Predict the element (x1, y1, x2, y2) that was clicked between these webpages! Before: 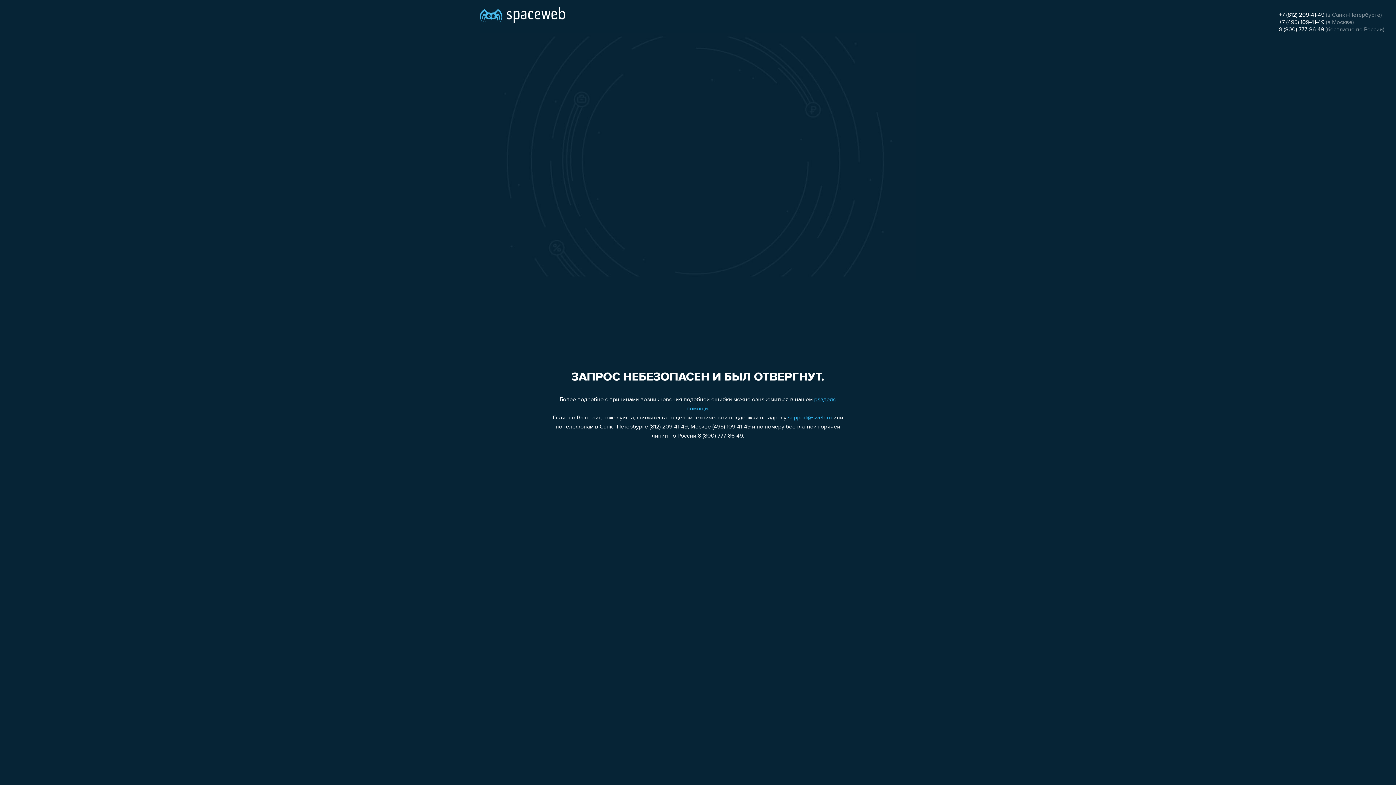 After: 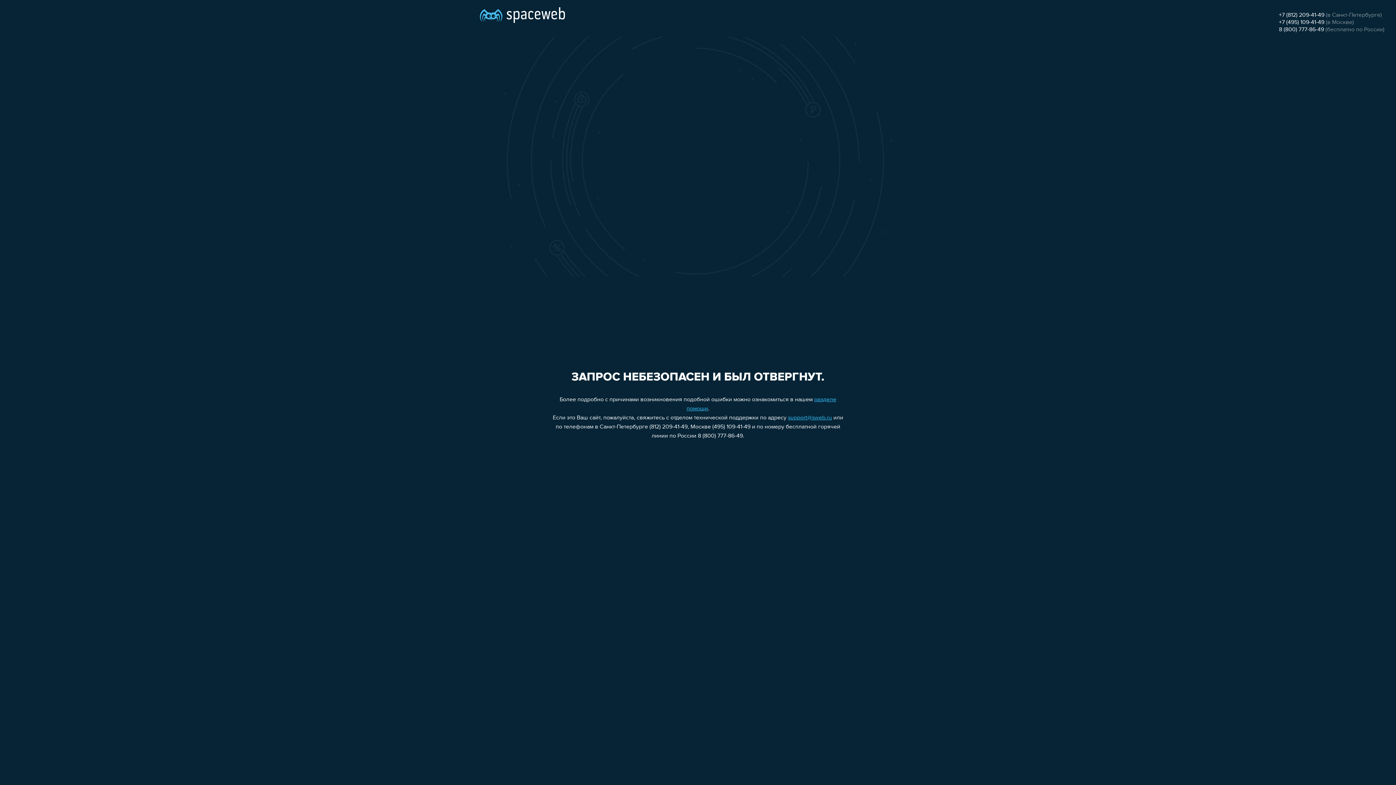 Action: bbox: (788, 415, 832, 421) label: support@sweb.ru